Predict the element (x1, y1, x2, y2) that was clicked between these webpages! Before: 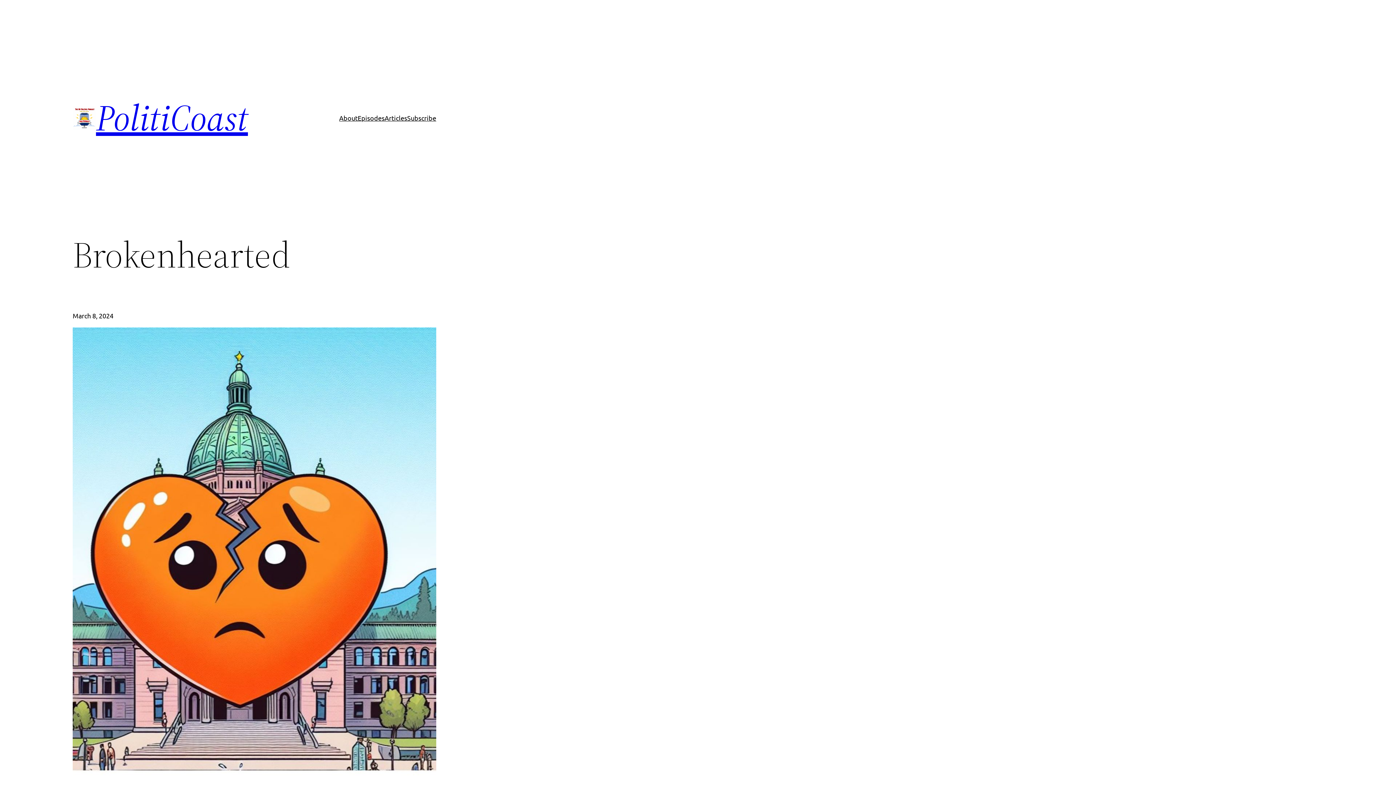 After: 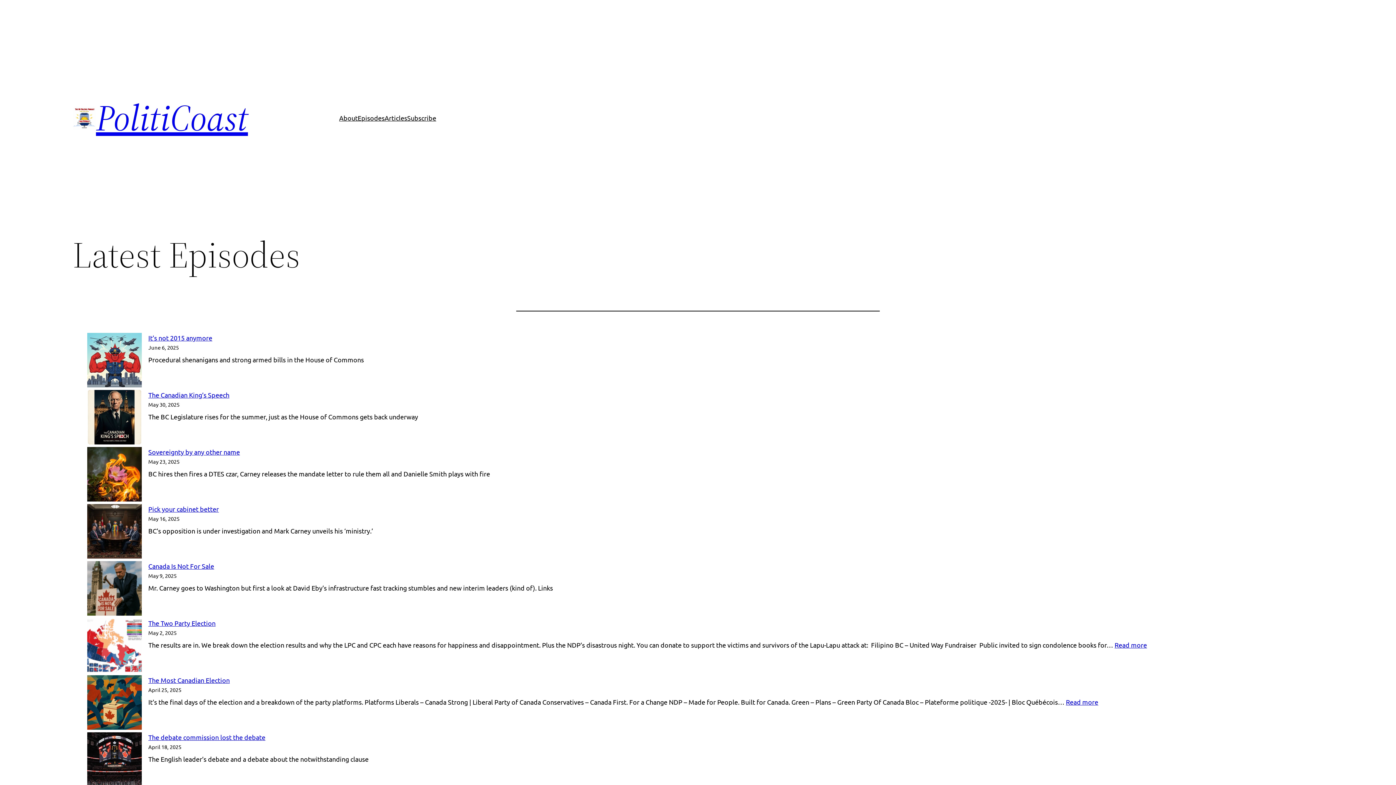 Action: bbox: (357, 112, 384, 123) label: Episodes